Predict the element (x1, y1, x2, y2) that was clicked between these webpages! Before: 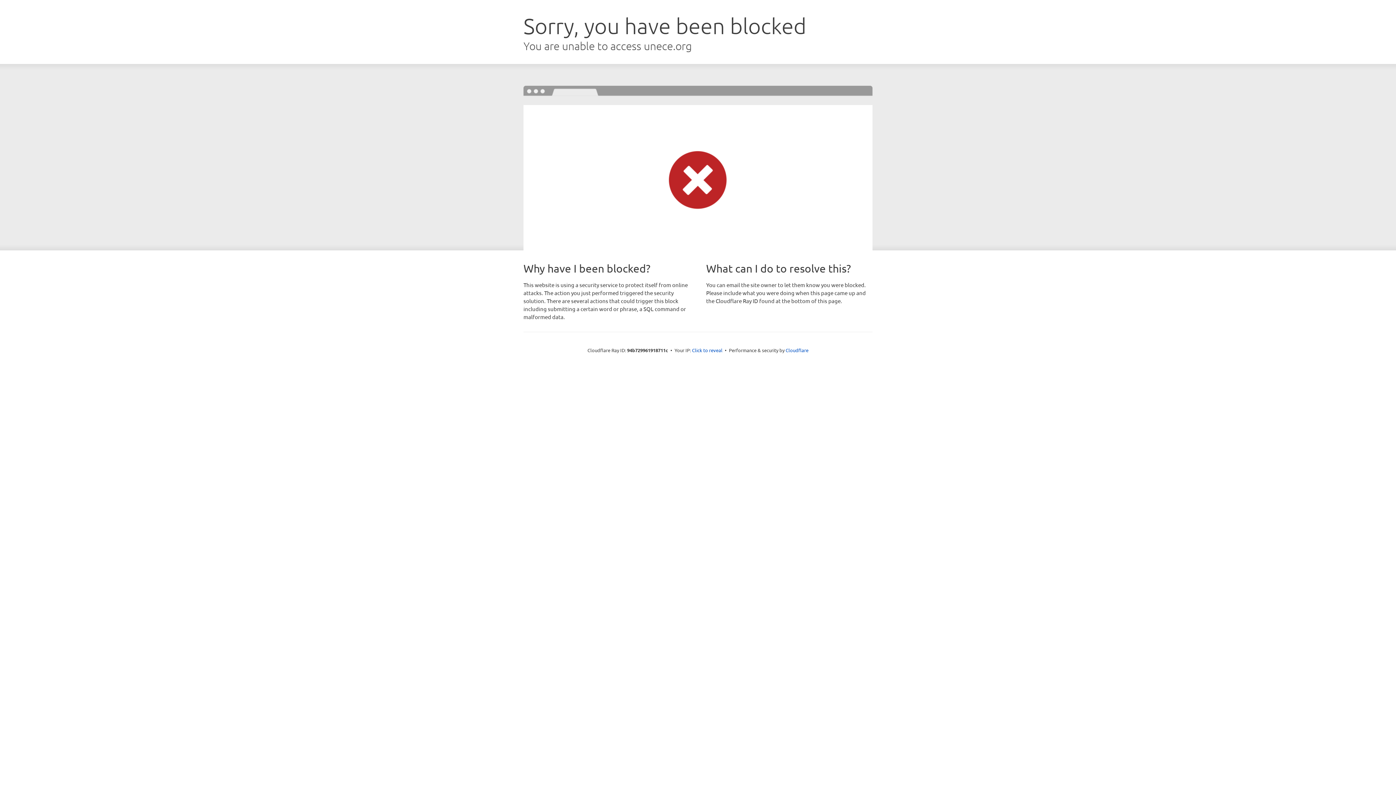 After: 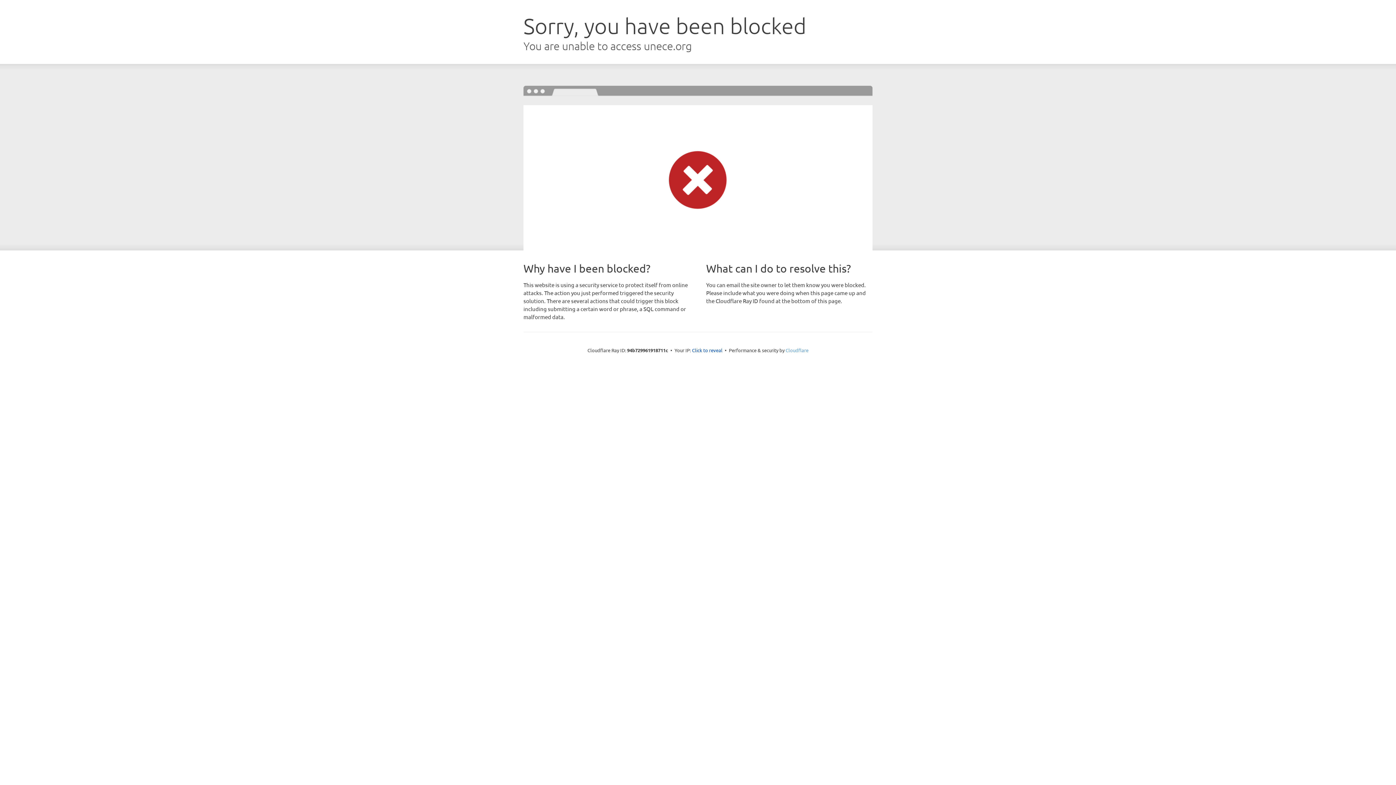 Action: label: Cloudflare bbox: (785, 347, 808, 353)